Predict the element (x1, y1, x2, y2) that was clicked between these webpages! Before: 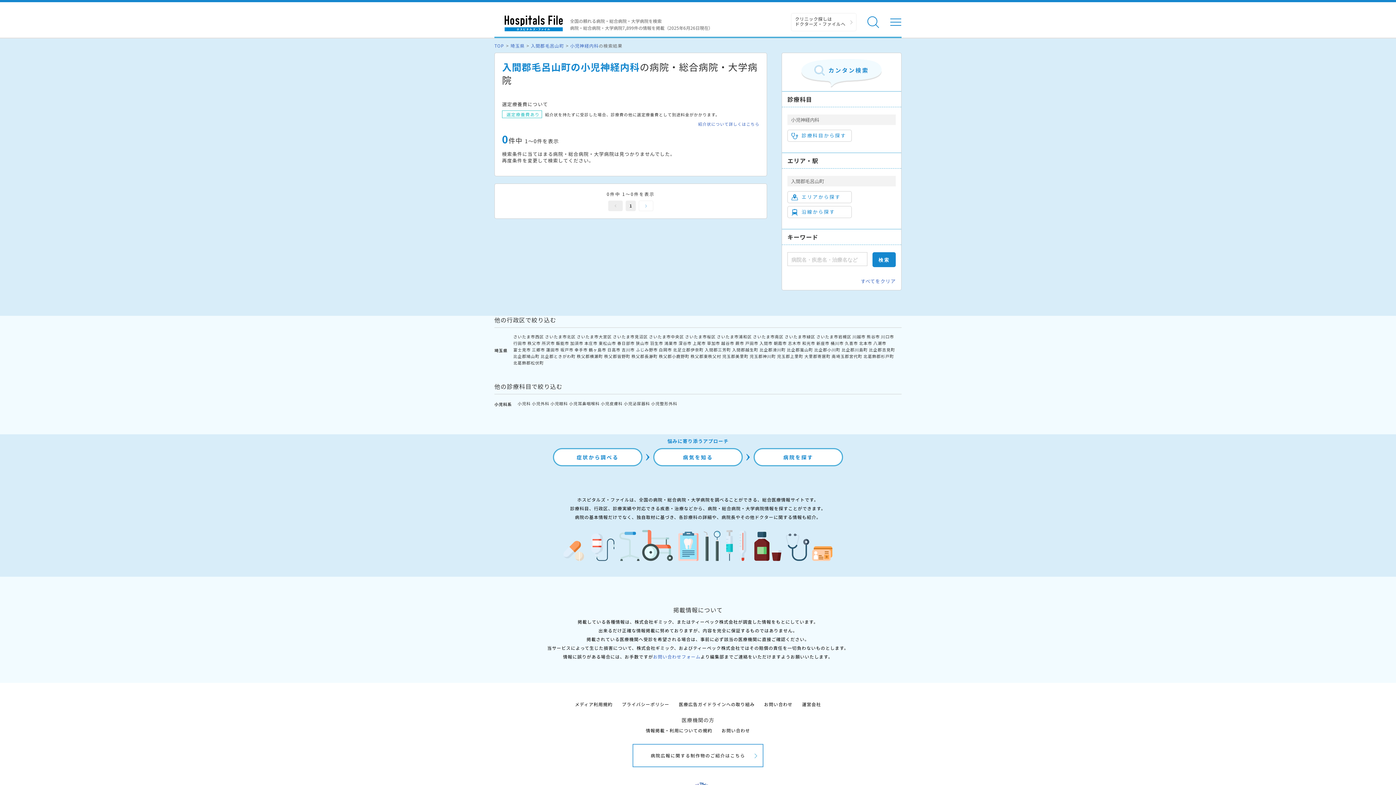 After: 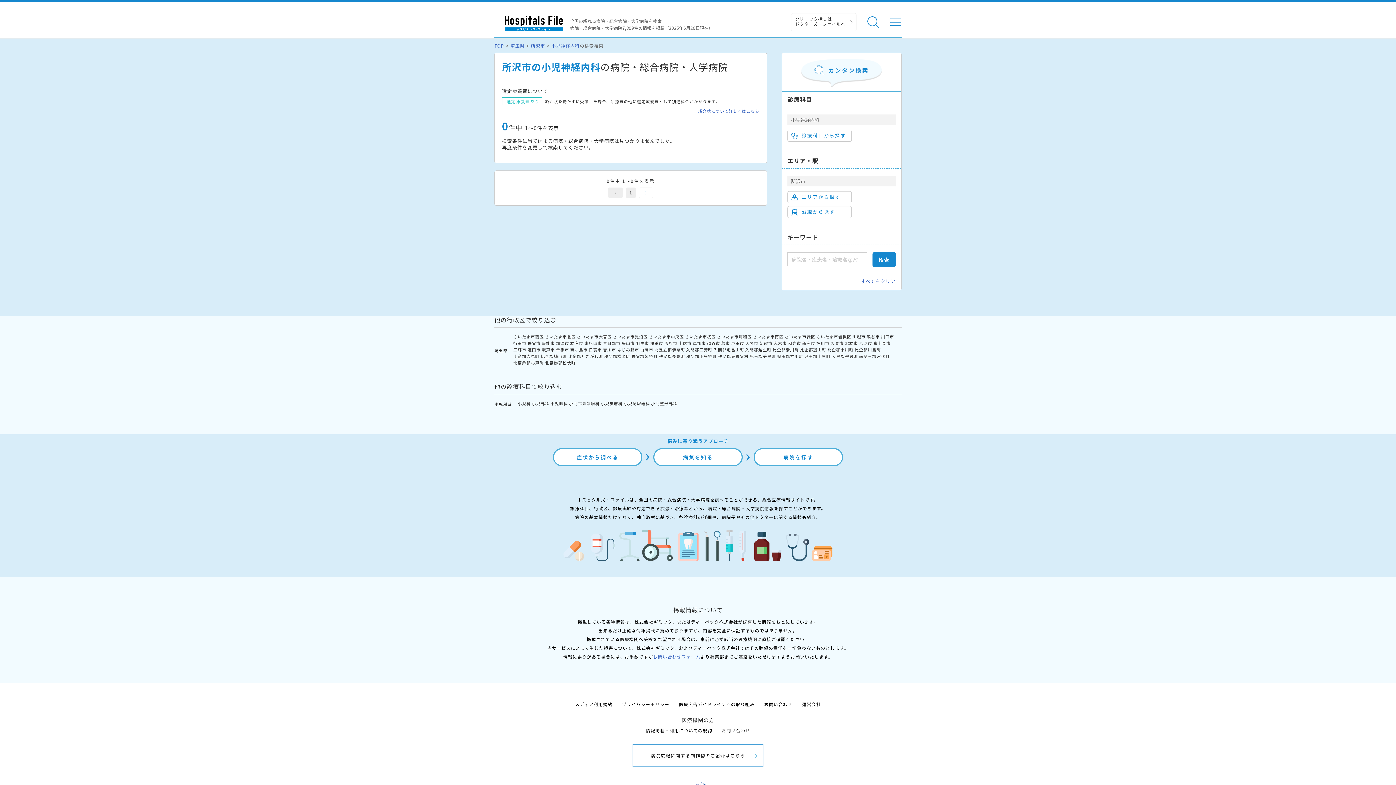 Action: label: 所沢市 bbox: (541, 340, 555, 346)